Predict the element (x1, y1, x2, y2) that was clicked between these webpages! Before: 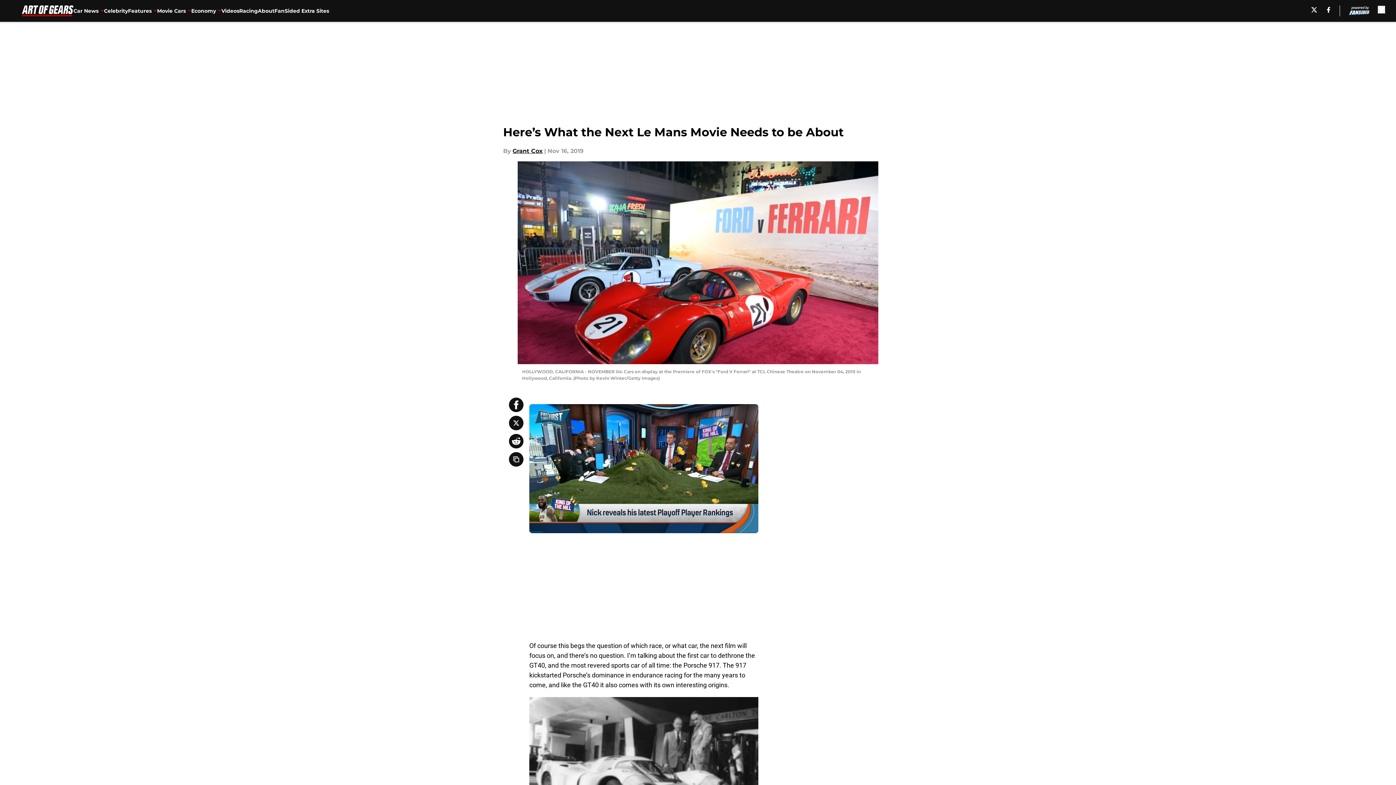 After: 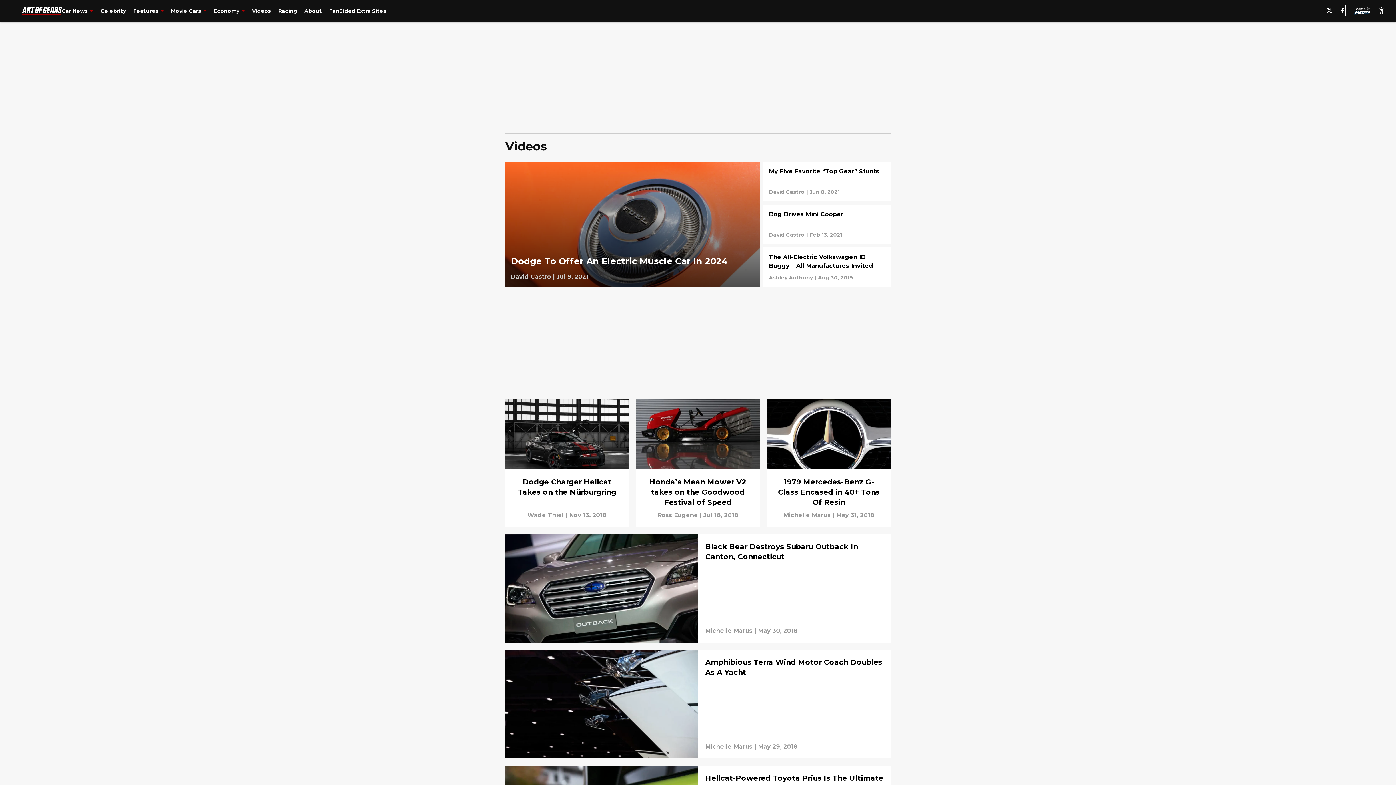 Action: label: Videos bbox: (221, 0, 239, 21)